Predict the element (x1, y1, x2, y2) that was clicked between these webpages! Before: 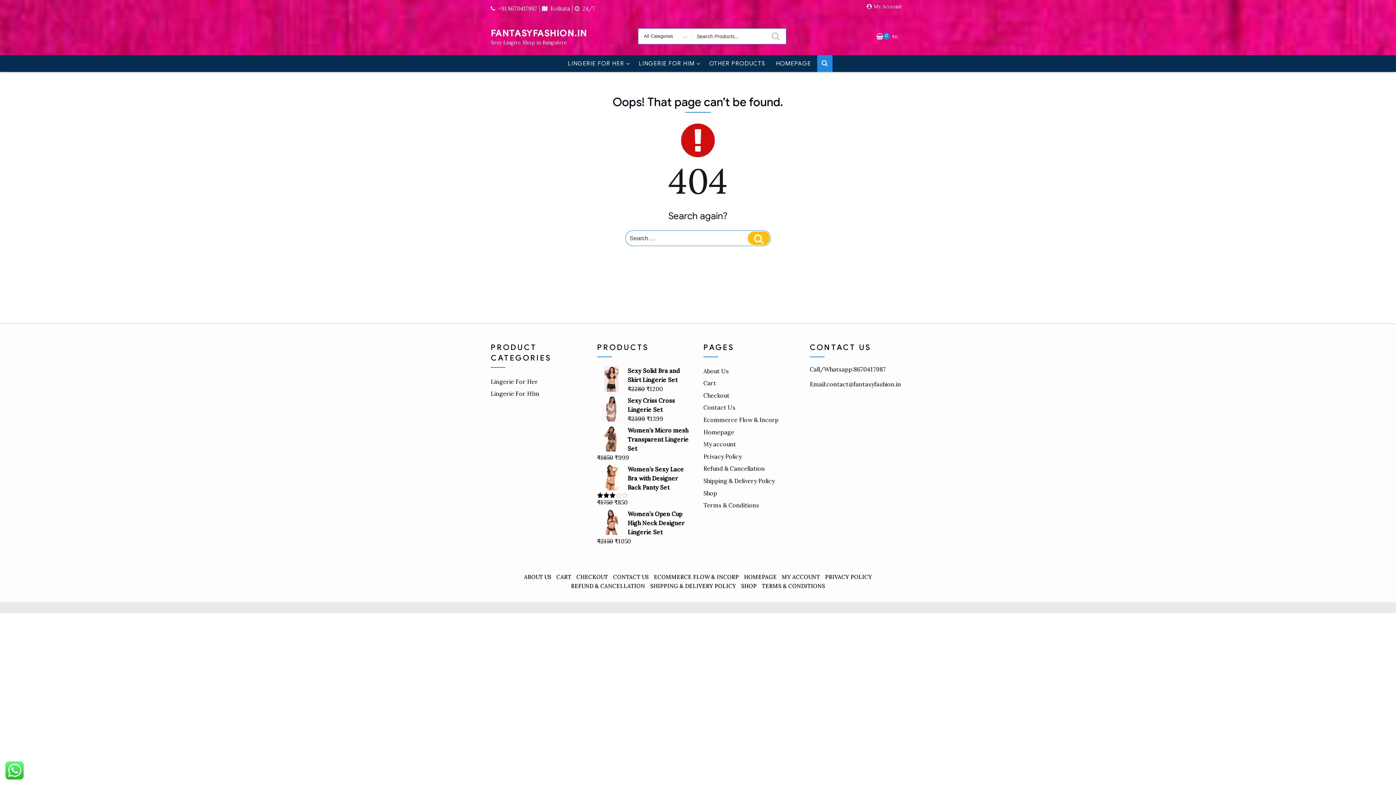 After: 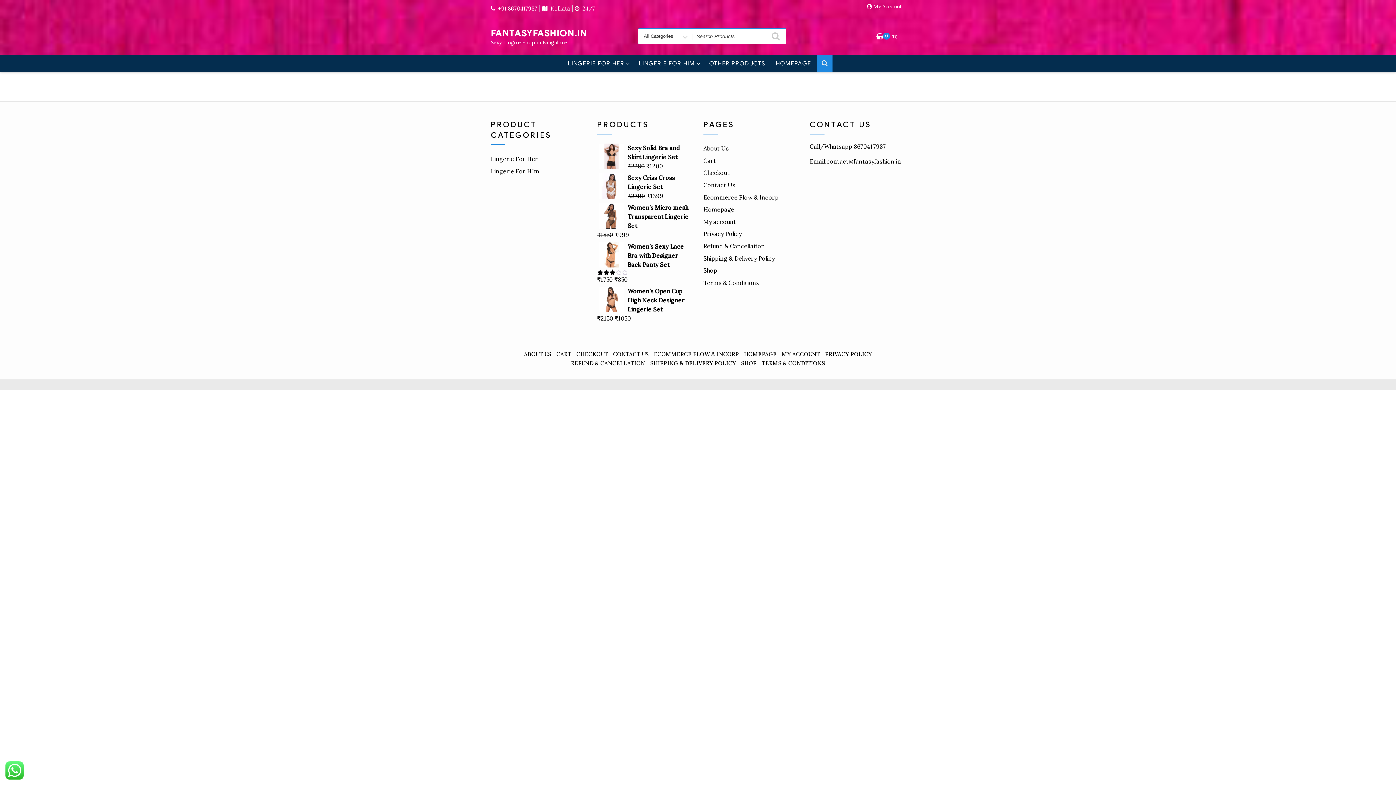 Action: bbox: (654, 573, 739, 580) label: ECOMMERCE FLOW & INCORP